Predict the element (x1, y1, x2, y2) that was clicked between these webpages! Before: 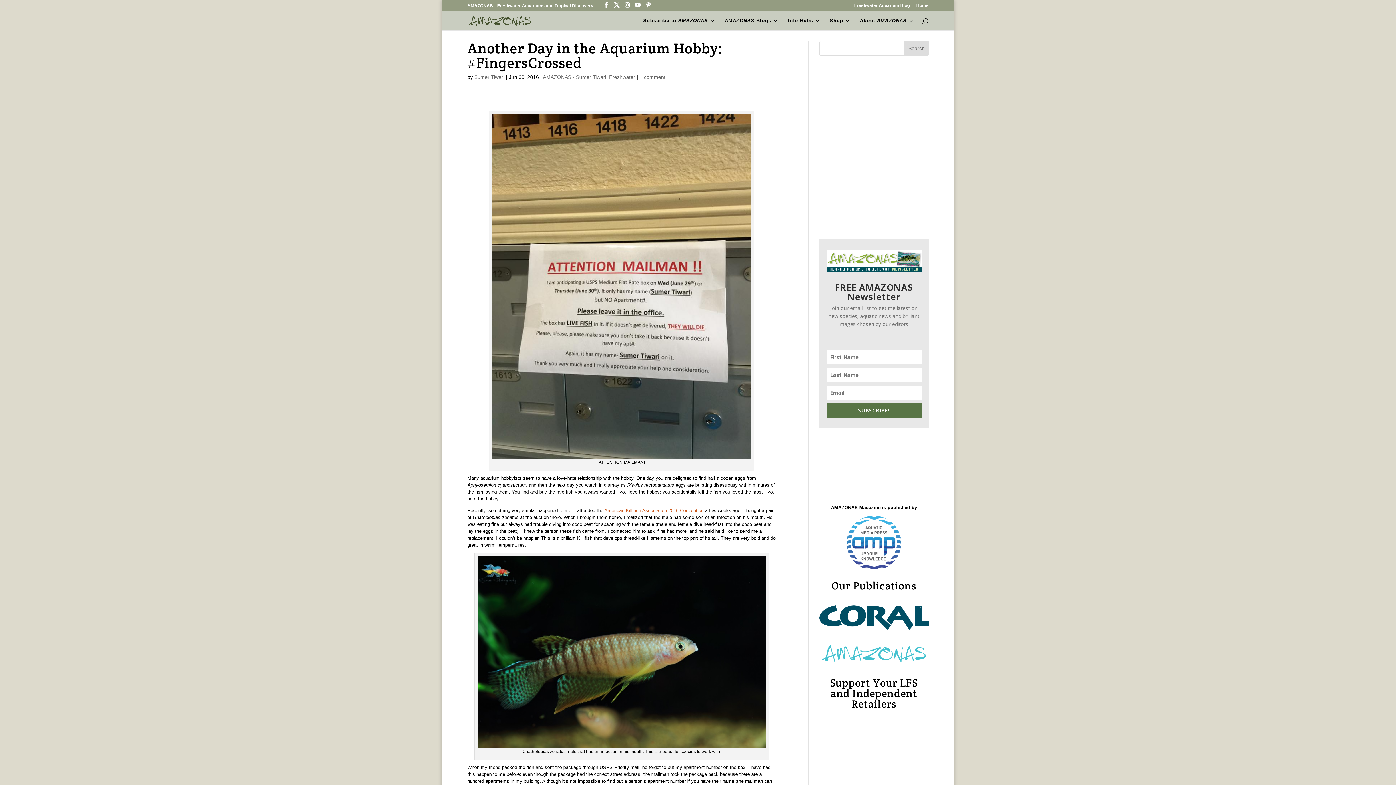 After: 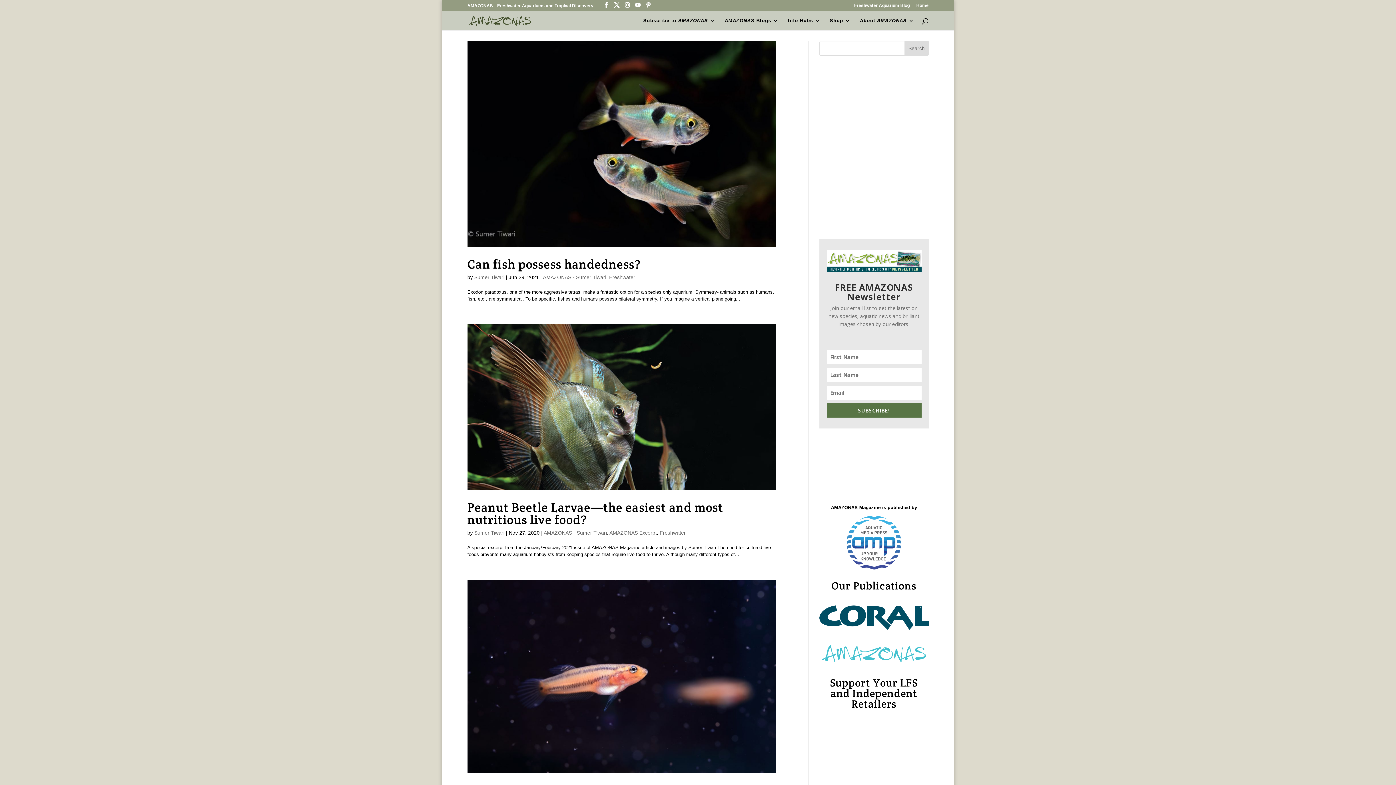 Action: label: Sumer Tiwari bbox: (474, 74, 504, 80)